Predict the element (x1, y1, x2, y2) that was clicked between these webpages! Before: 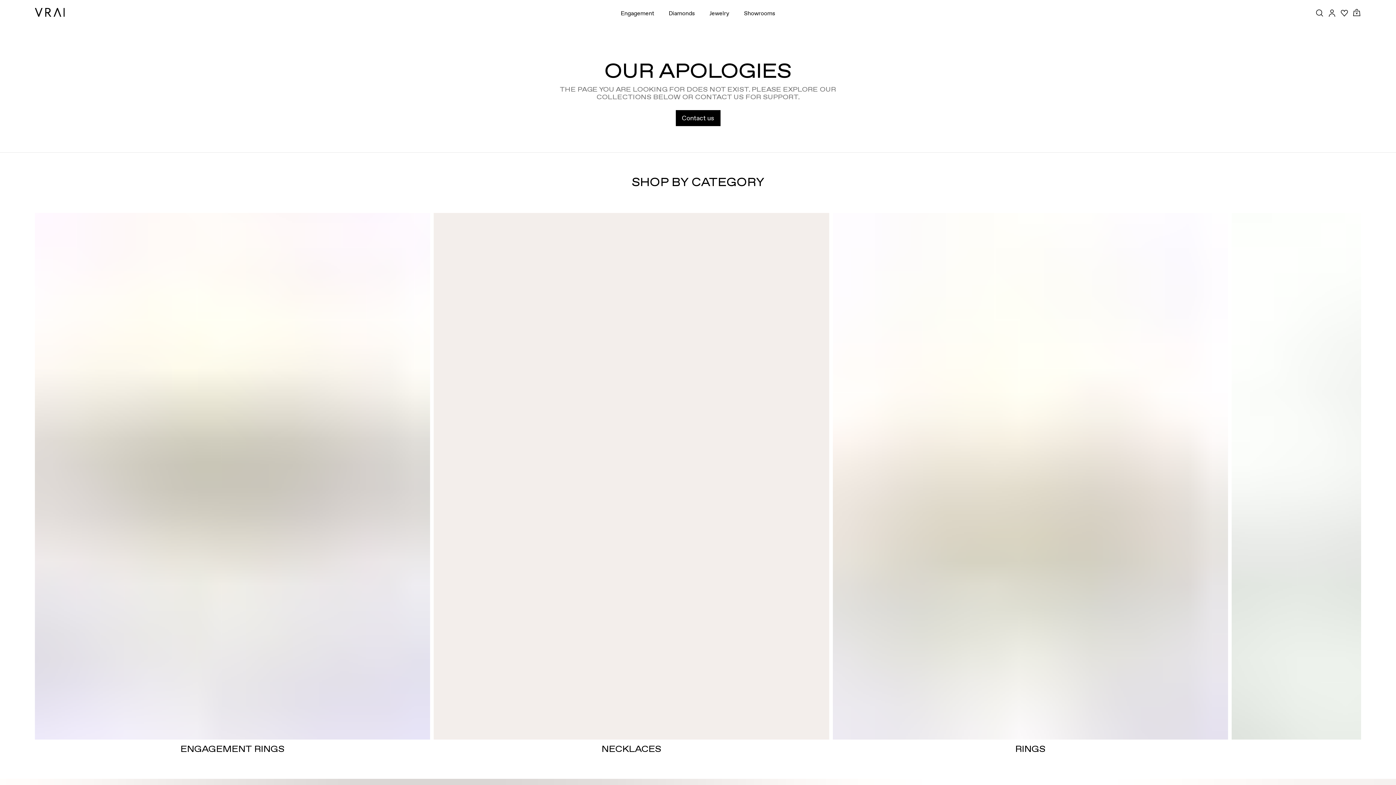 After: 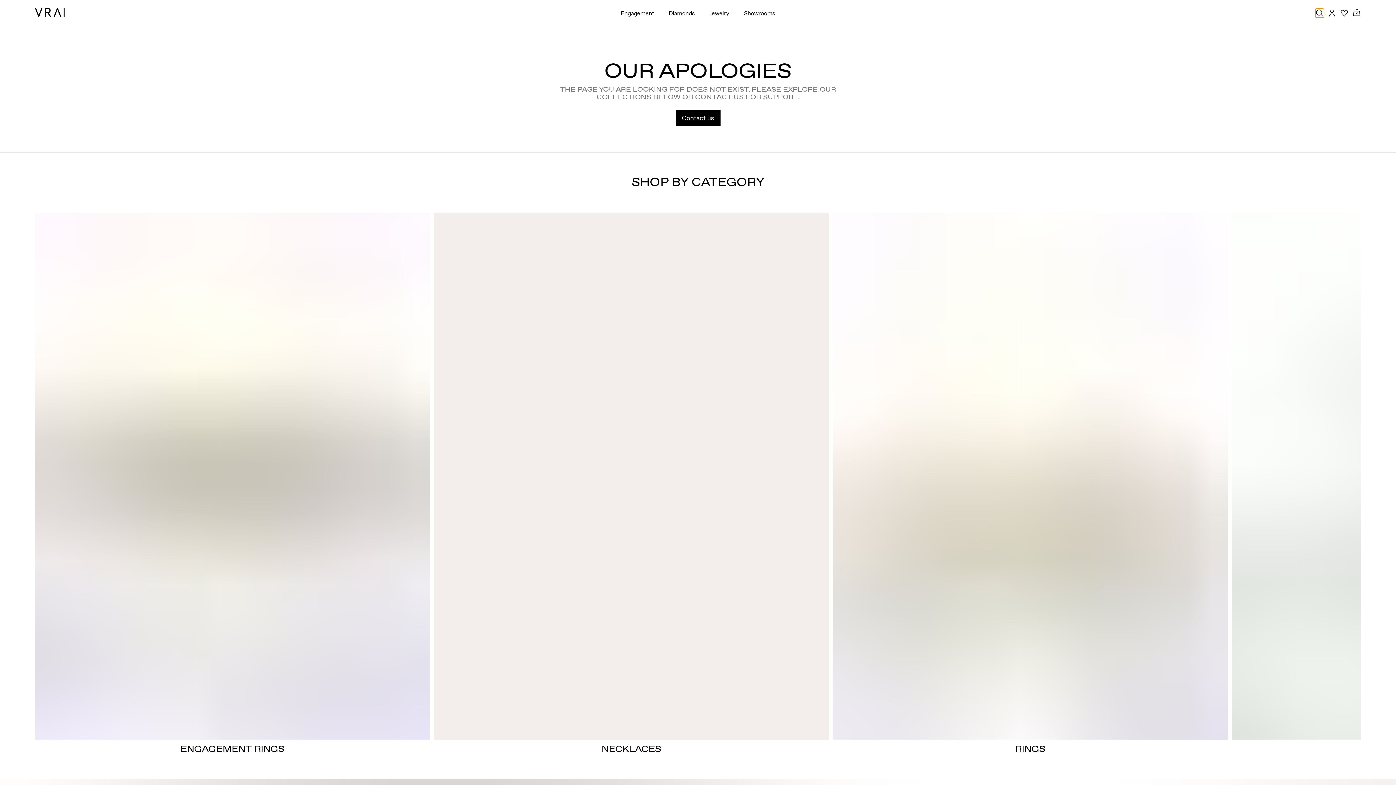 Action: label: Search Toggle Button bbox: (1315, 8, 1324, 17)